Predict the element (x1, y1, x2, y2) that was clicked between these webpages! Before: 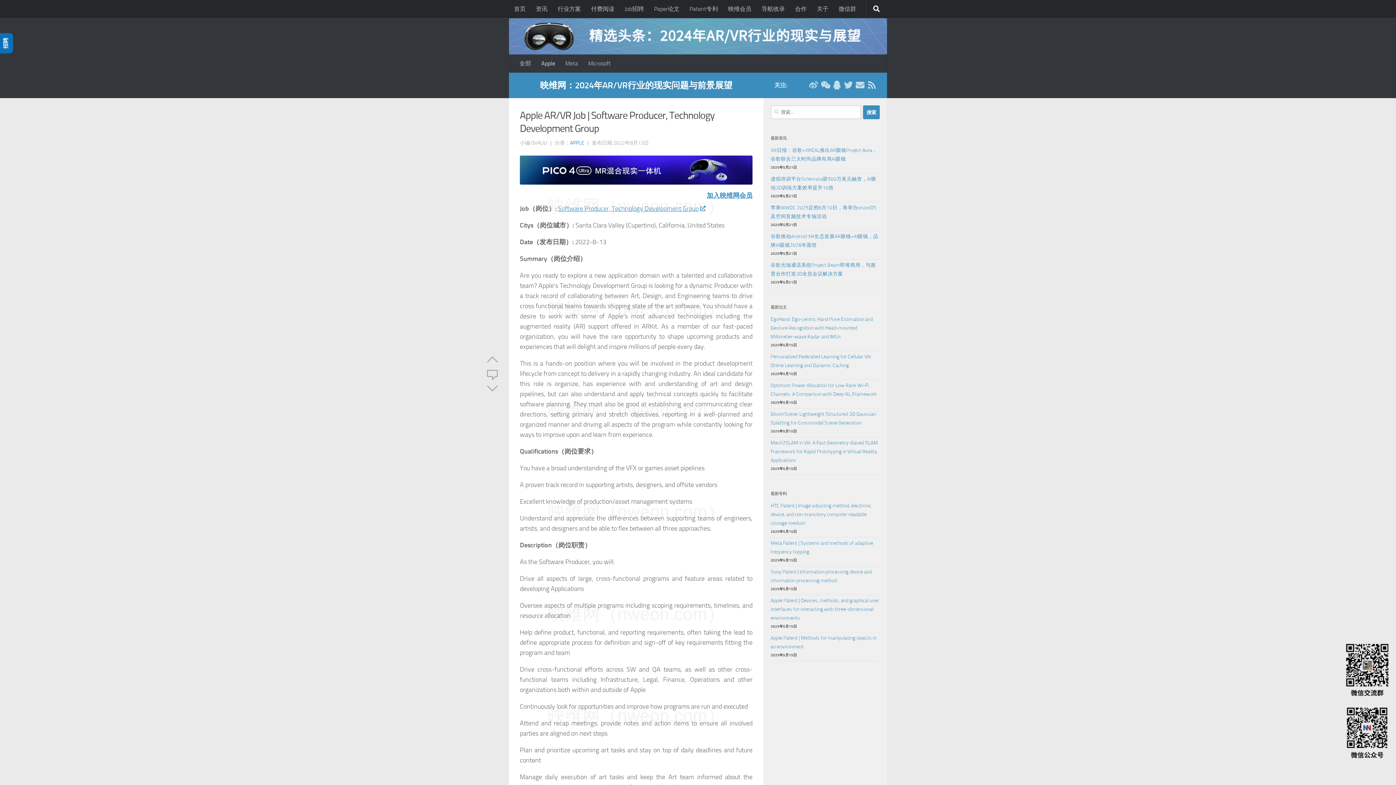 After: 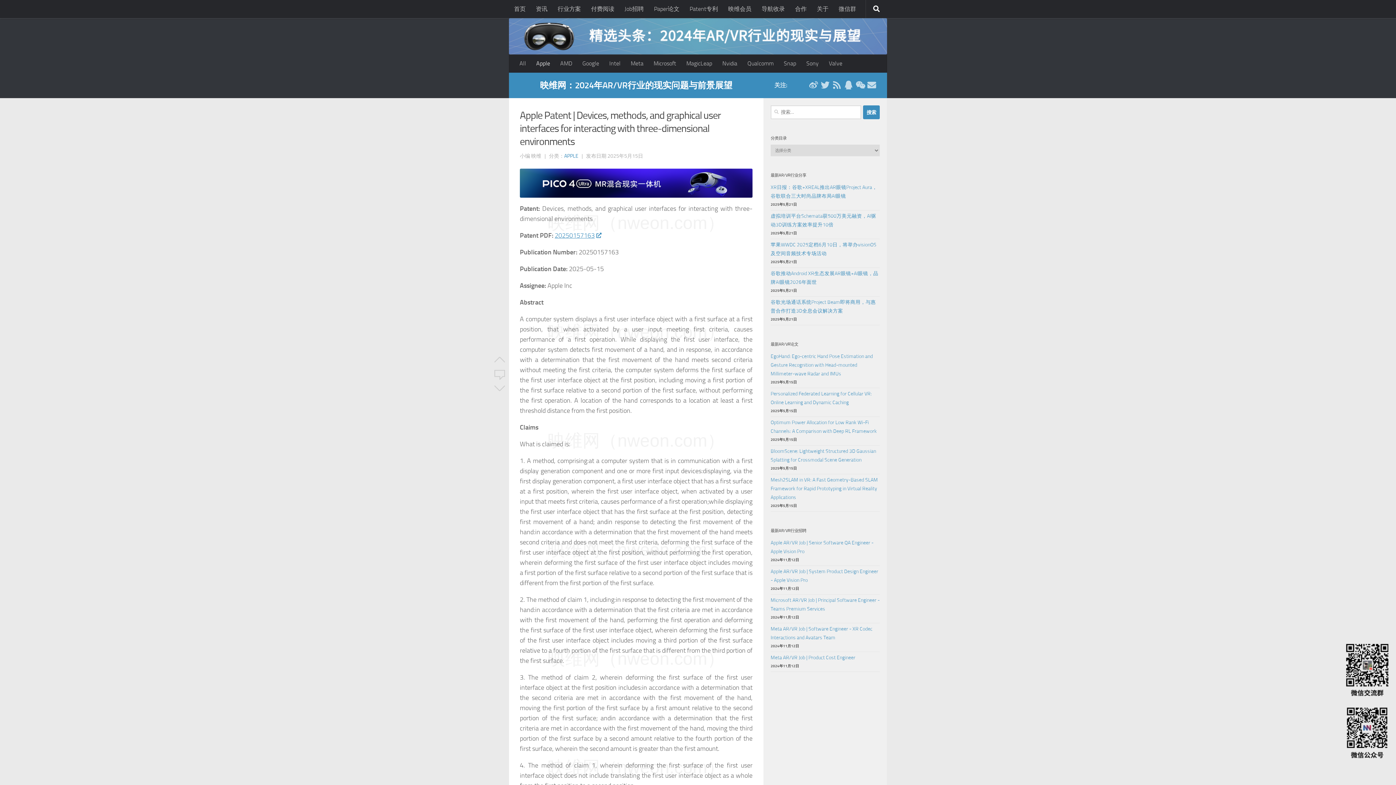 Action: label: Apple Patent | Devices, methods, and graphical user interfaces for interacting with three-dimensional environments bbox: (770, 596, 880, 622)